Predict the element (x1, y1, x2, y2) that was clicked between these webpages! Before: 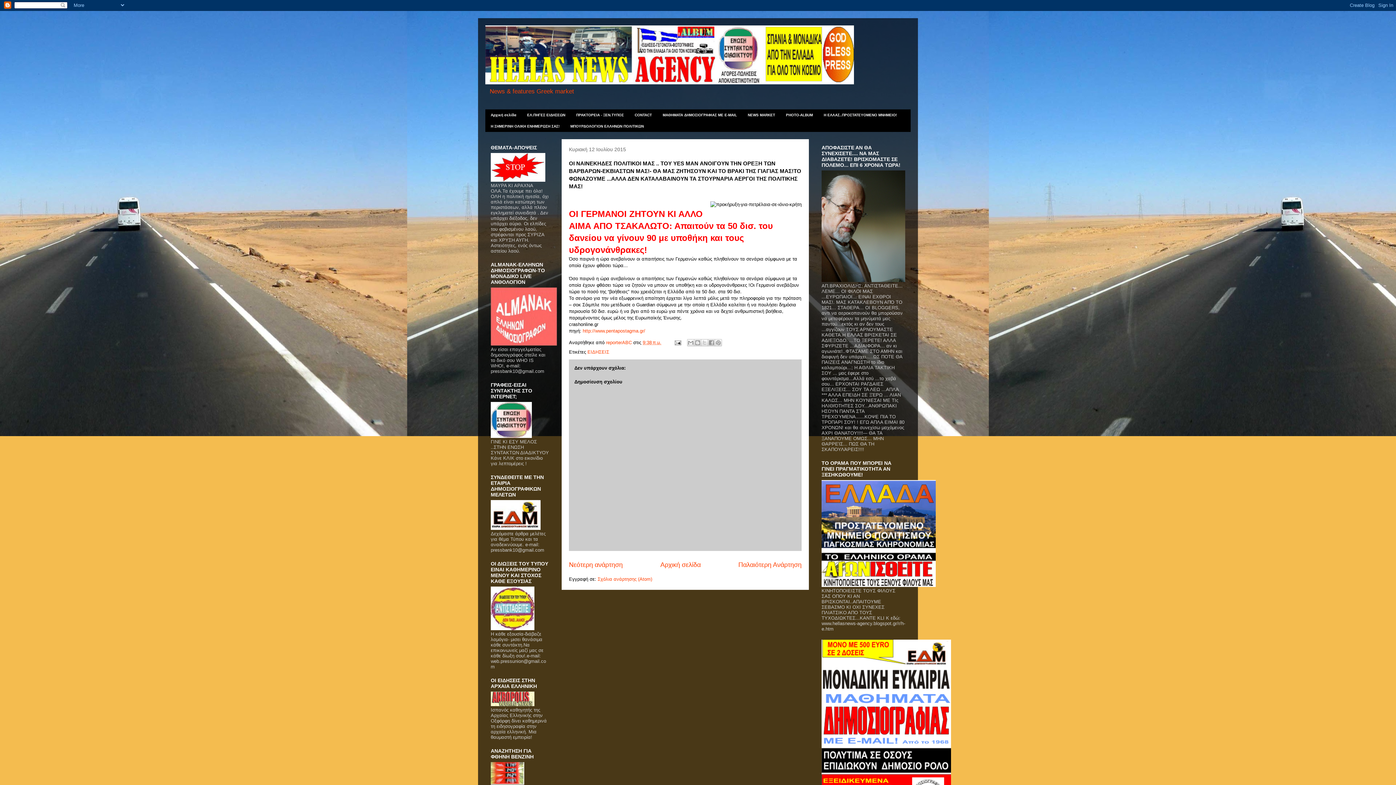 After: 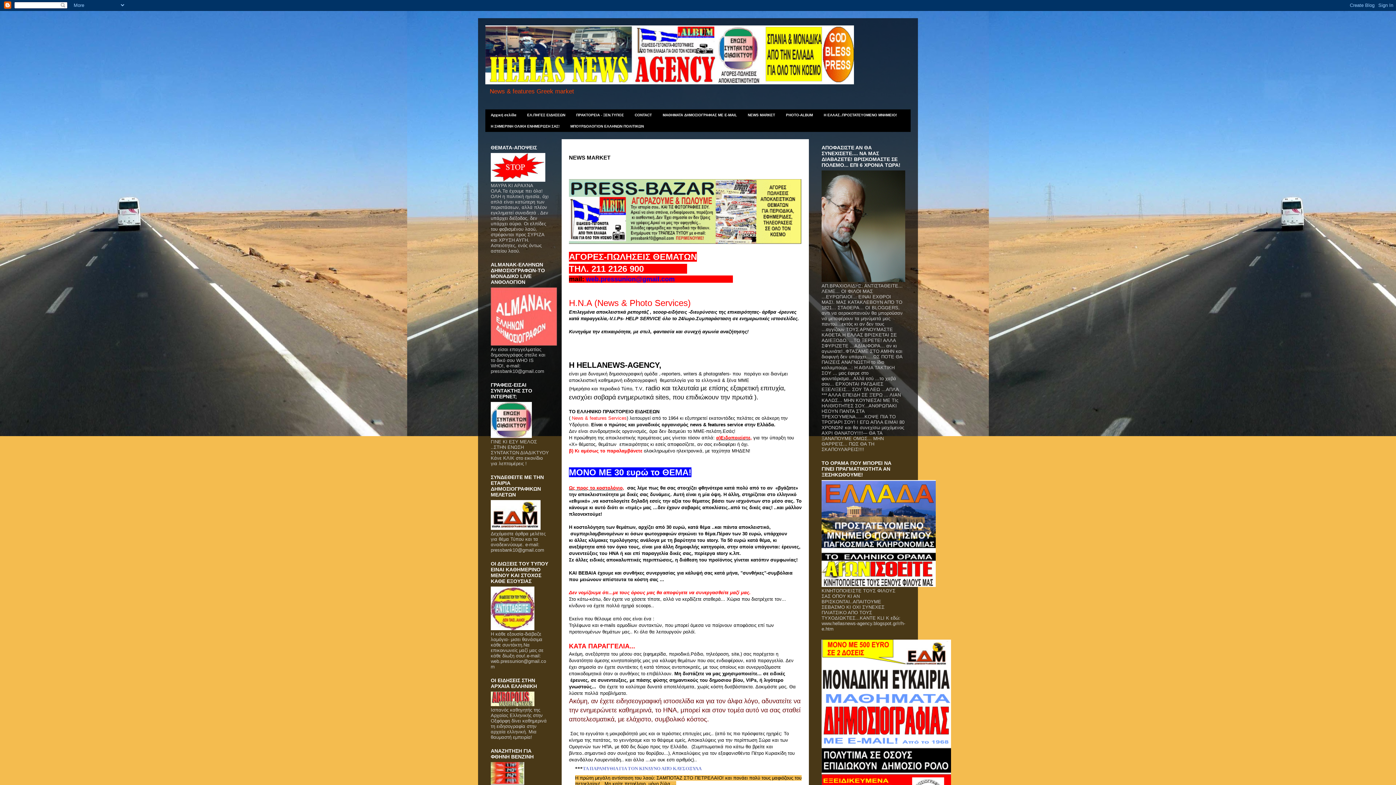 Action: bbox: (742, 109, 780, 120) label: NEWS MARKET